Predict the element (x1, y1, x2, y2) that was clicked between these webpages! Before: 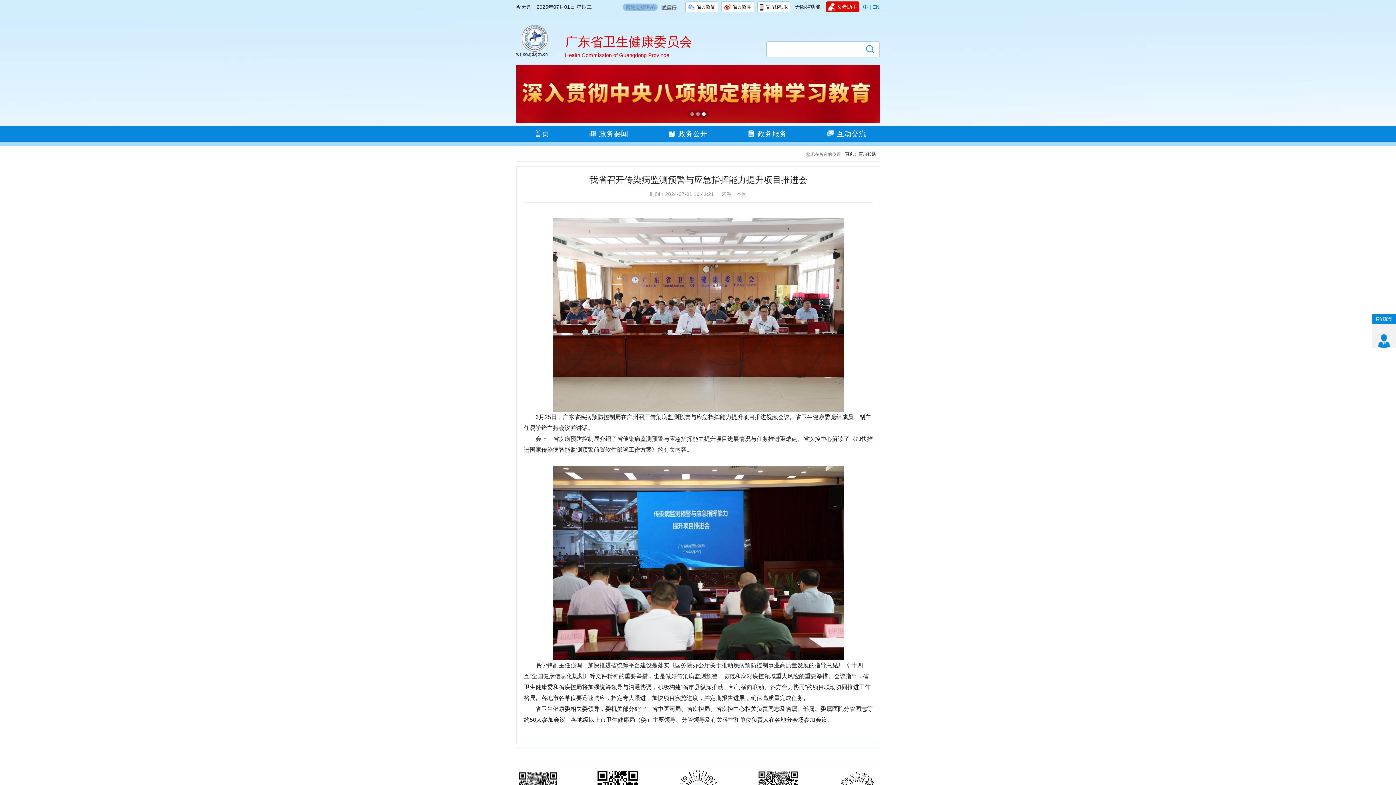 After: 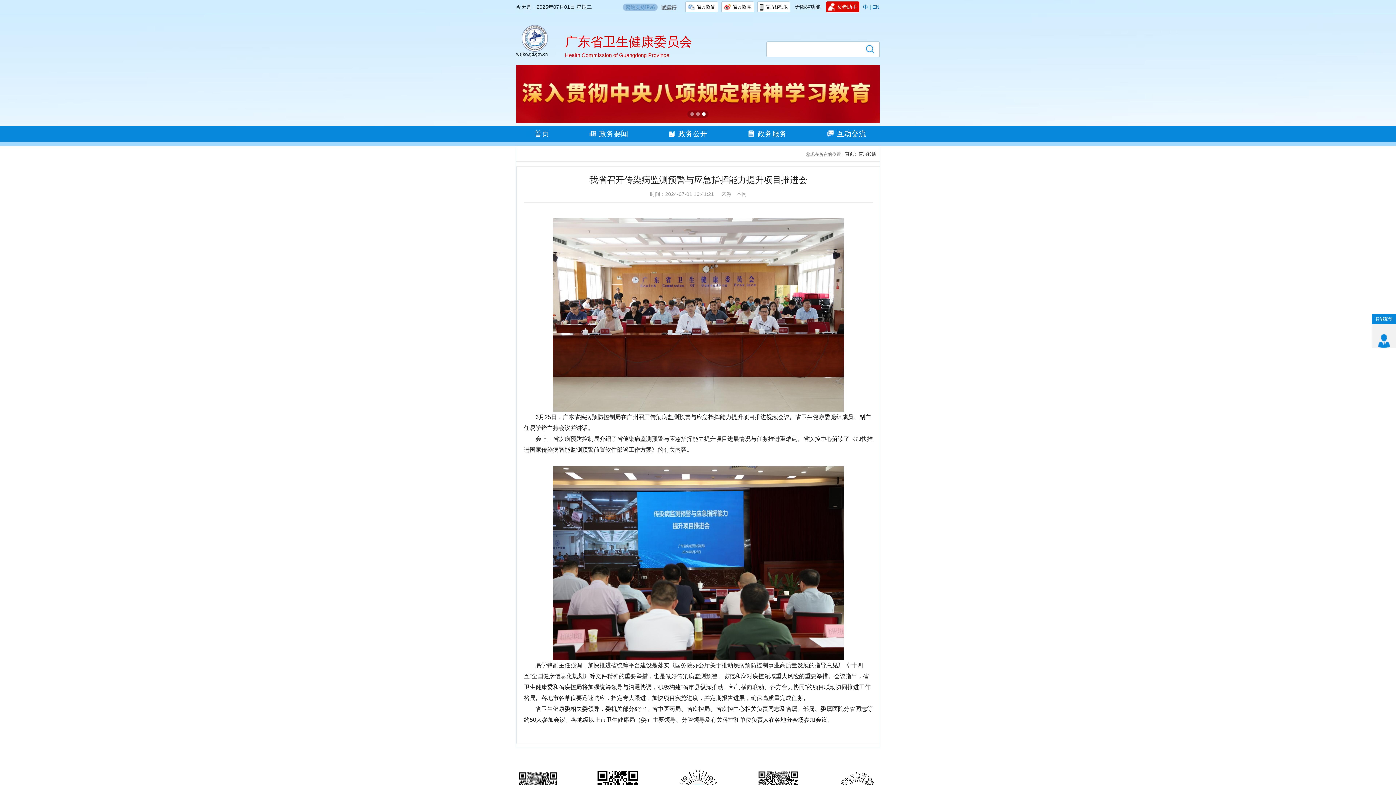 Action: bbox: (872, 4, 879, 9) label: EN